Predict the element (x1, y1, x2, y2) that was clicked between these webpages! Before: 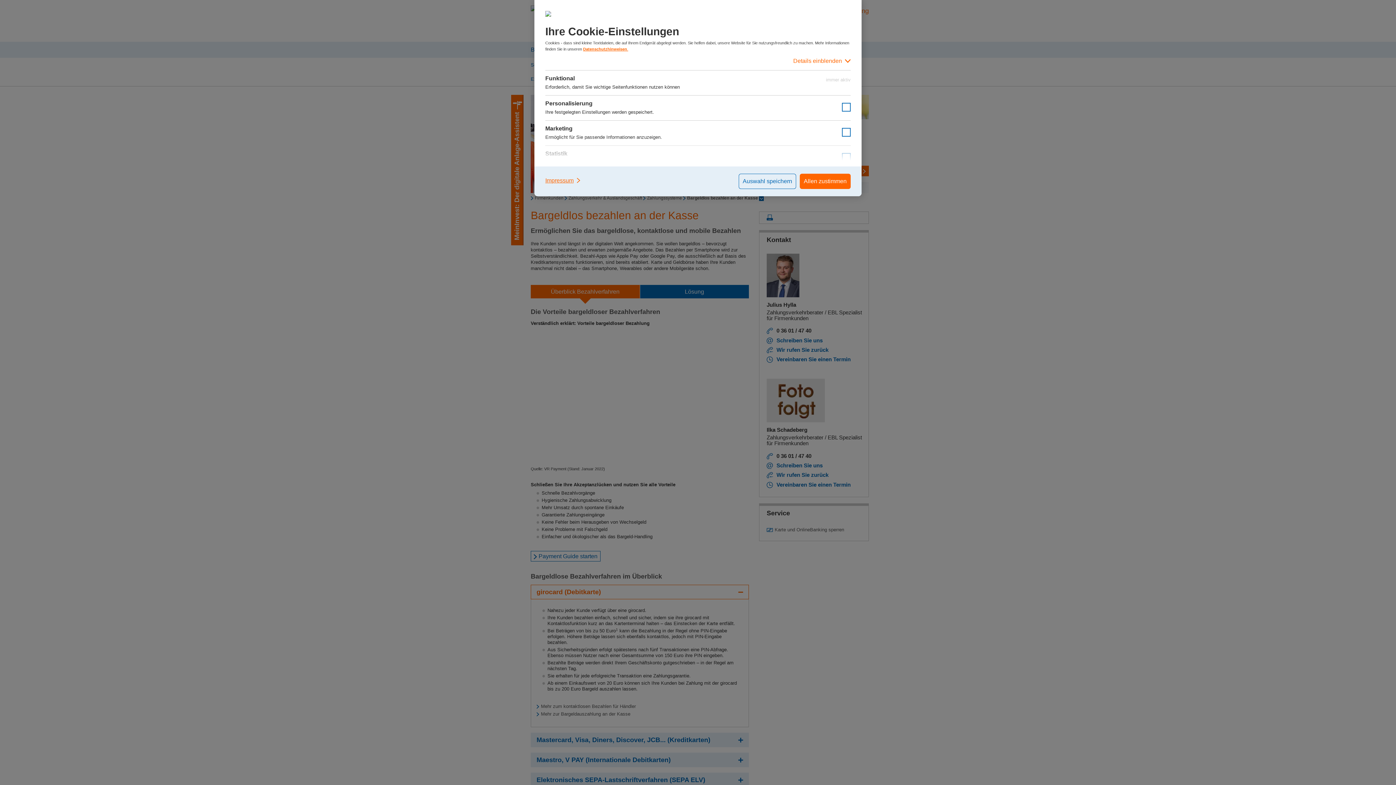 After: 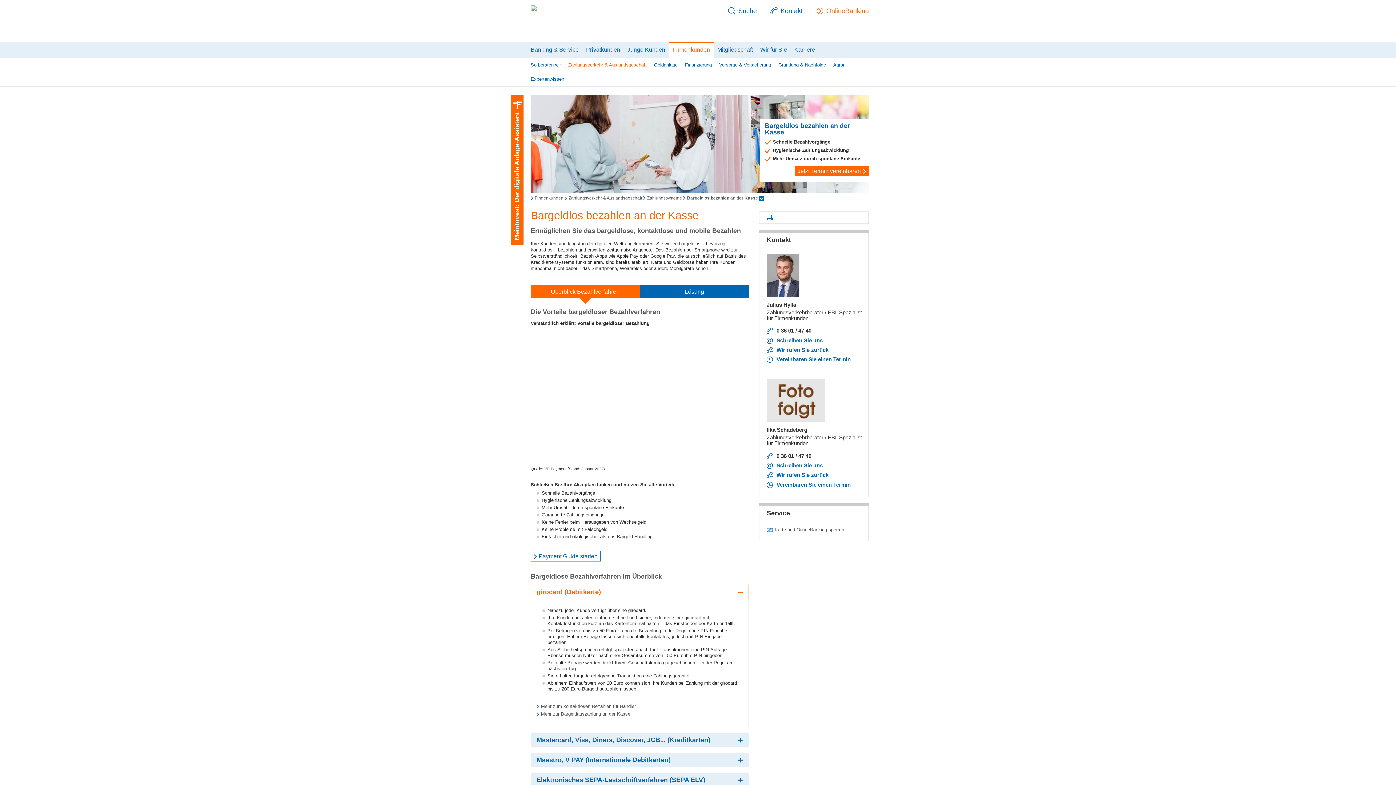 Action: label: Auswahl speichern bbox: (738, 173, 796, 189)